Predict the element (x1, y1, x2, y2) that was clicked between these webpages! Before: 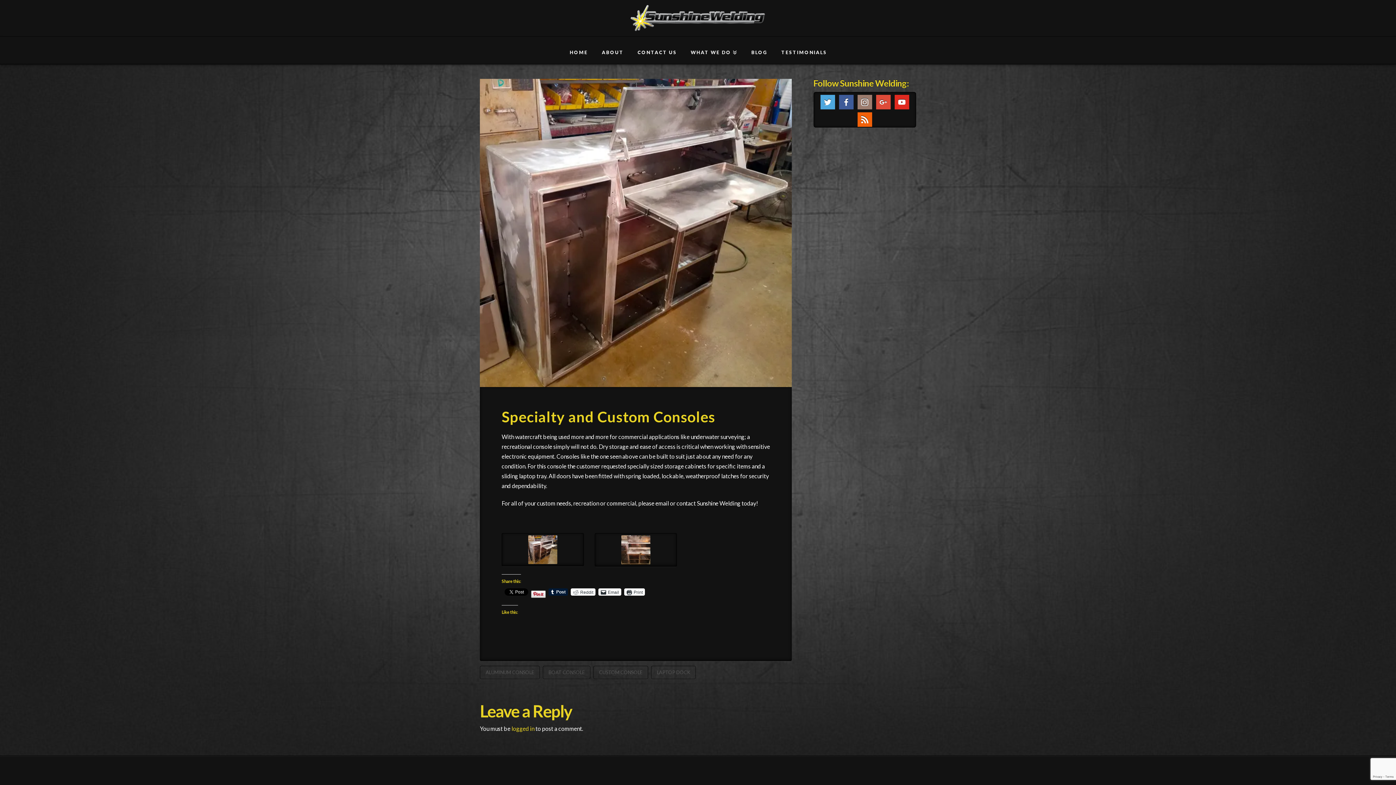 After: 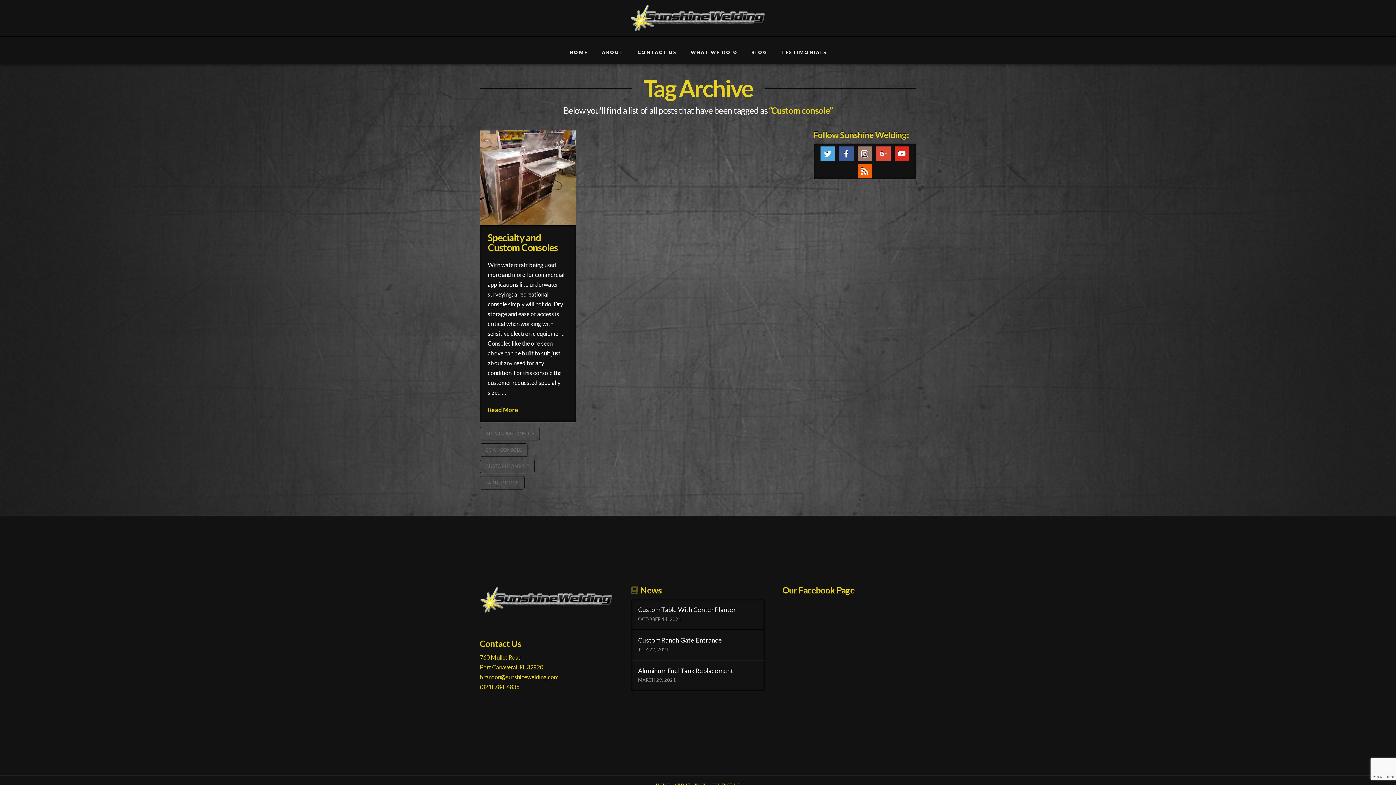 Action: label: CUSTOM CONSOLE bbox: (593, 666, 648, 679)